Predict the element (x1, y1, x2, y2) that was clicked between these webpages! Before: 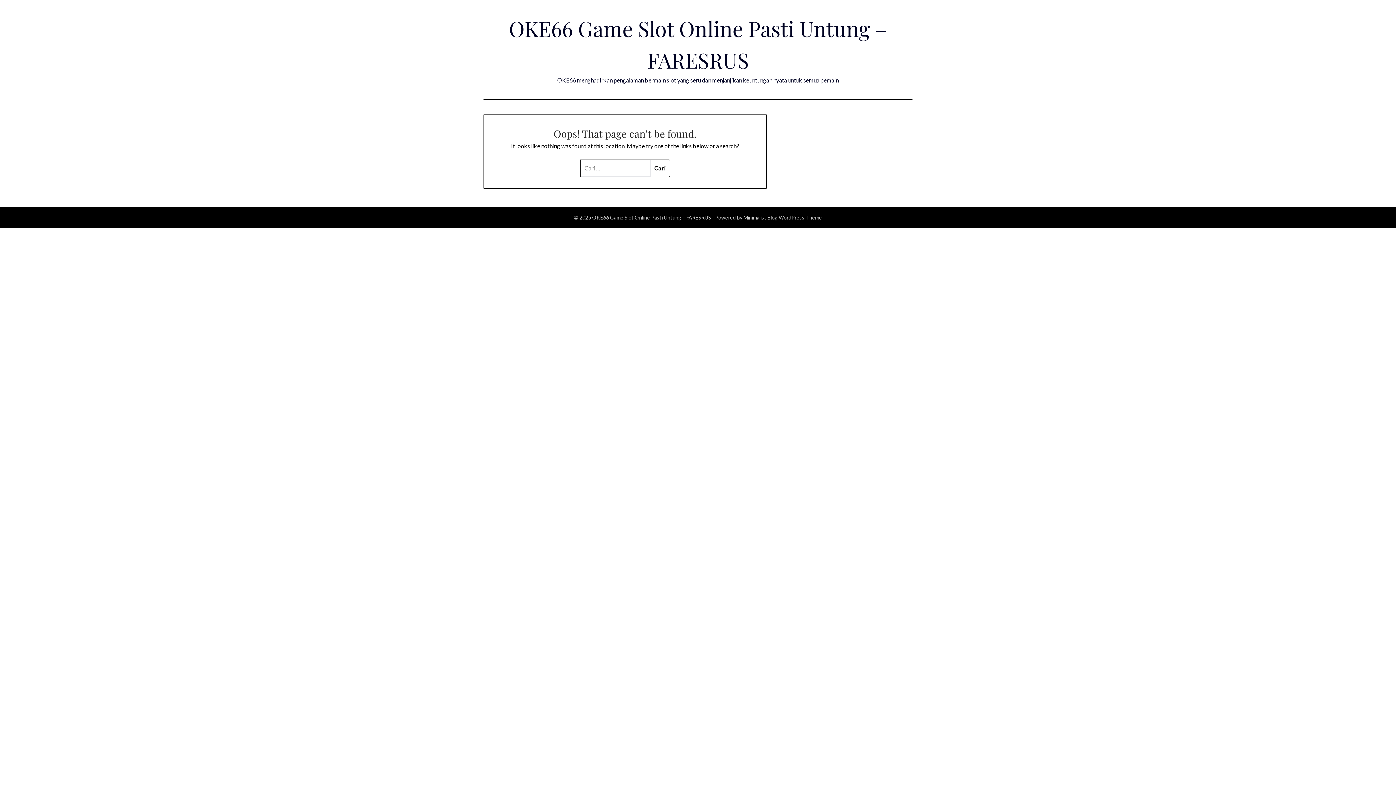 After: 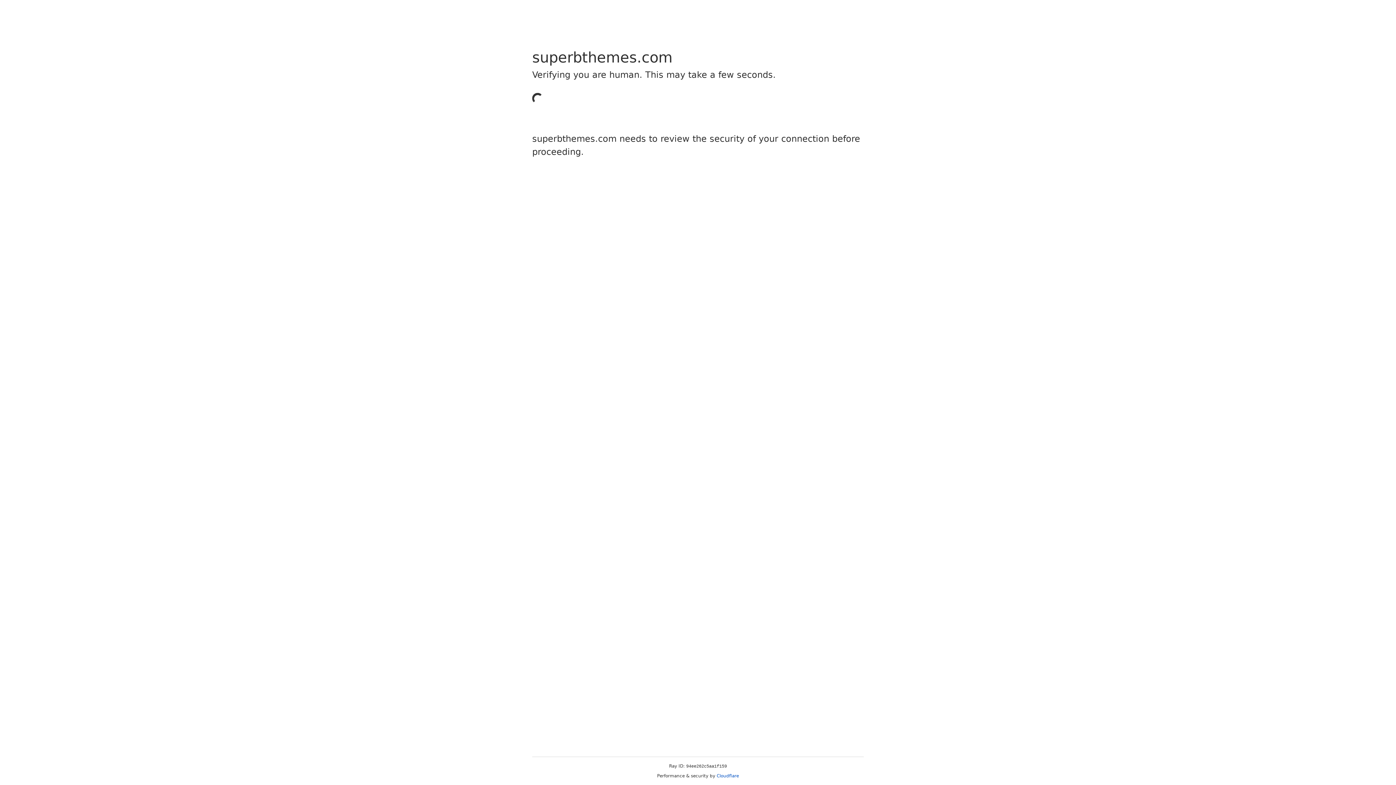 Action: bbox: (743, 214, 777, 220) label: Minimalist Blog